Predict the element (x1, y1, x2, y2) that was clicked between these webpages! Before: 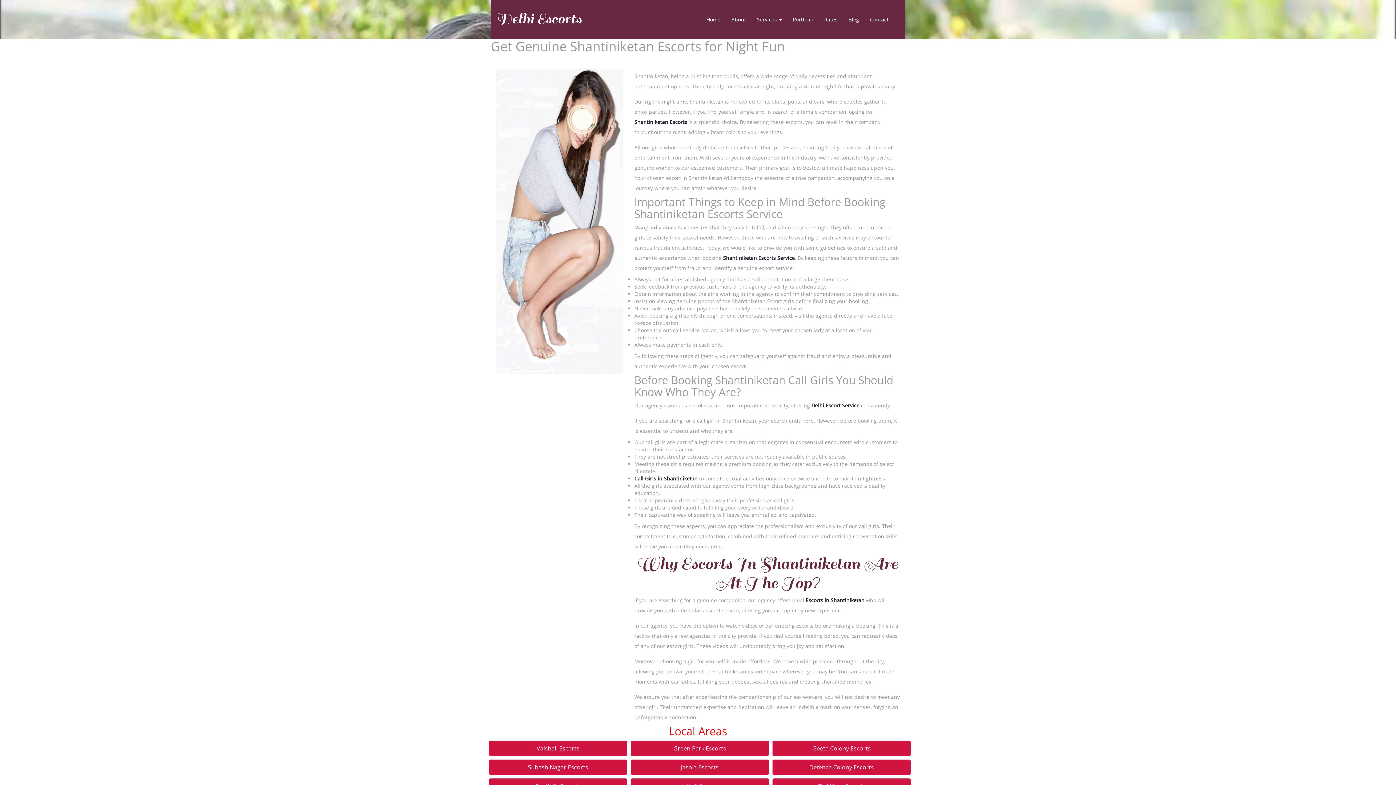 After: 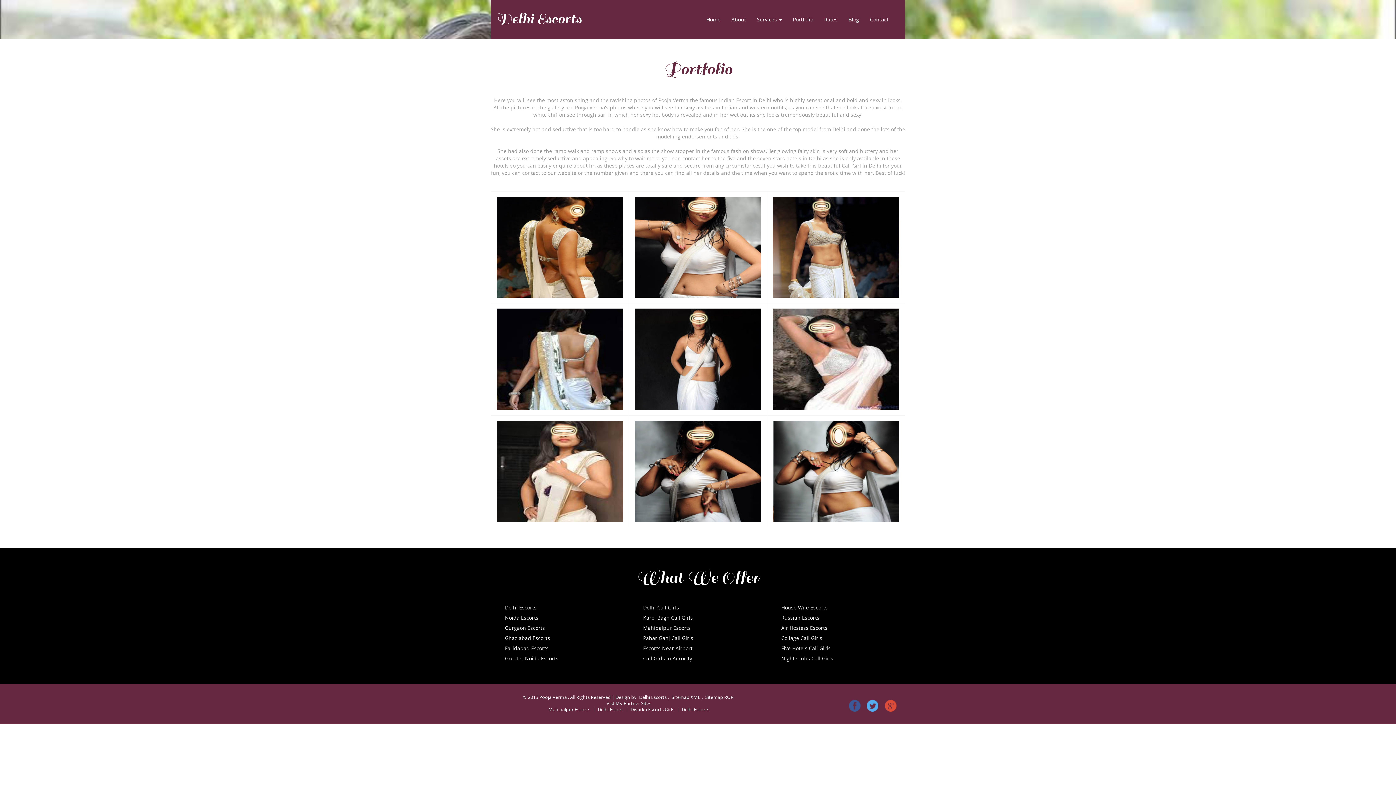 Action: bbox: (787, 10, 818, 28) label: Portfolio